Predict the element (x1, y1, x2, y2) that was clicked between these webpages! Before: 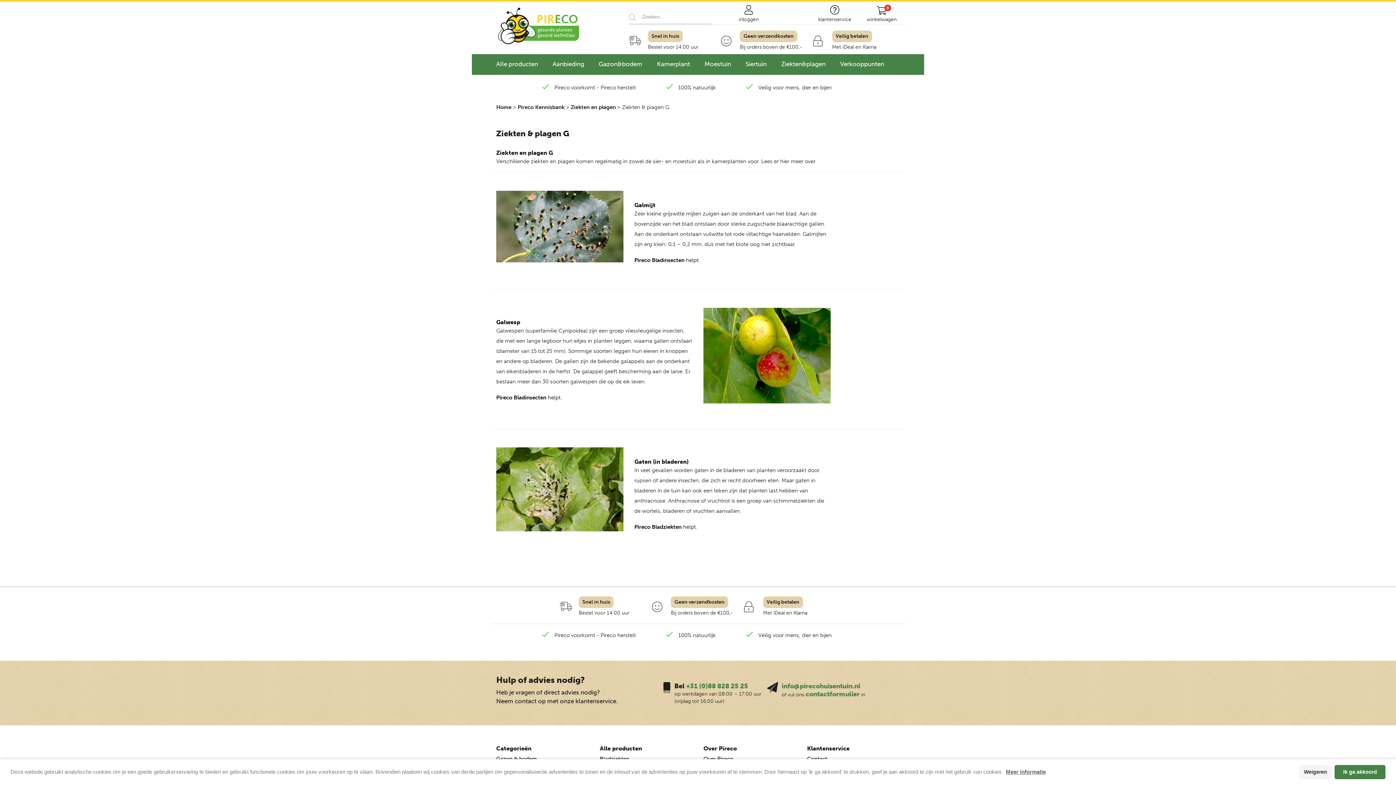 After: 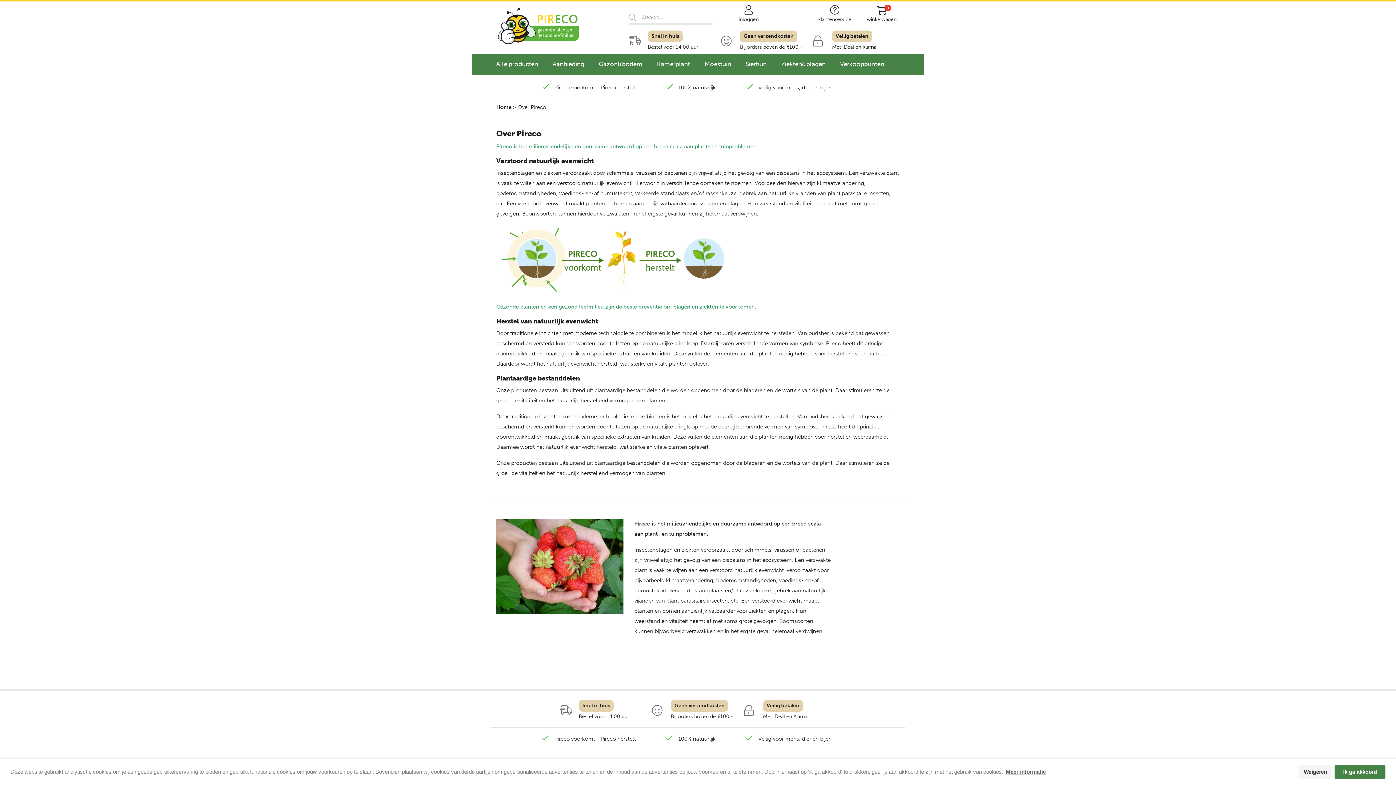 Action: bbox: (703, 755, 733, 762) label: Over Pireco